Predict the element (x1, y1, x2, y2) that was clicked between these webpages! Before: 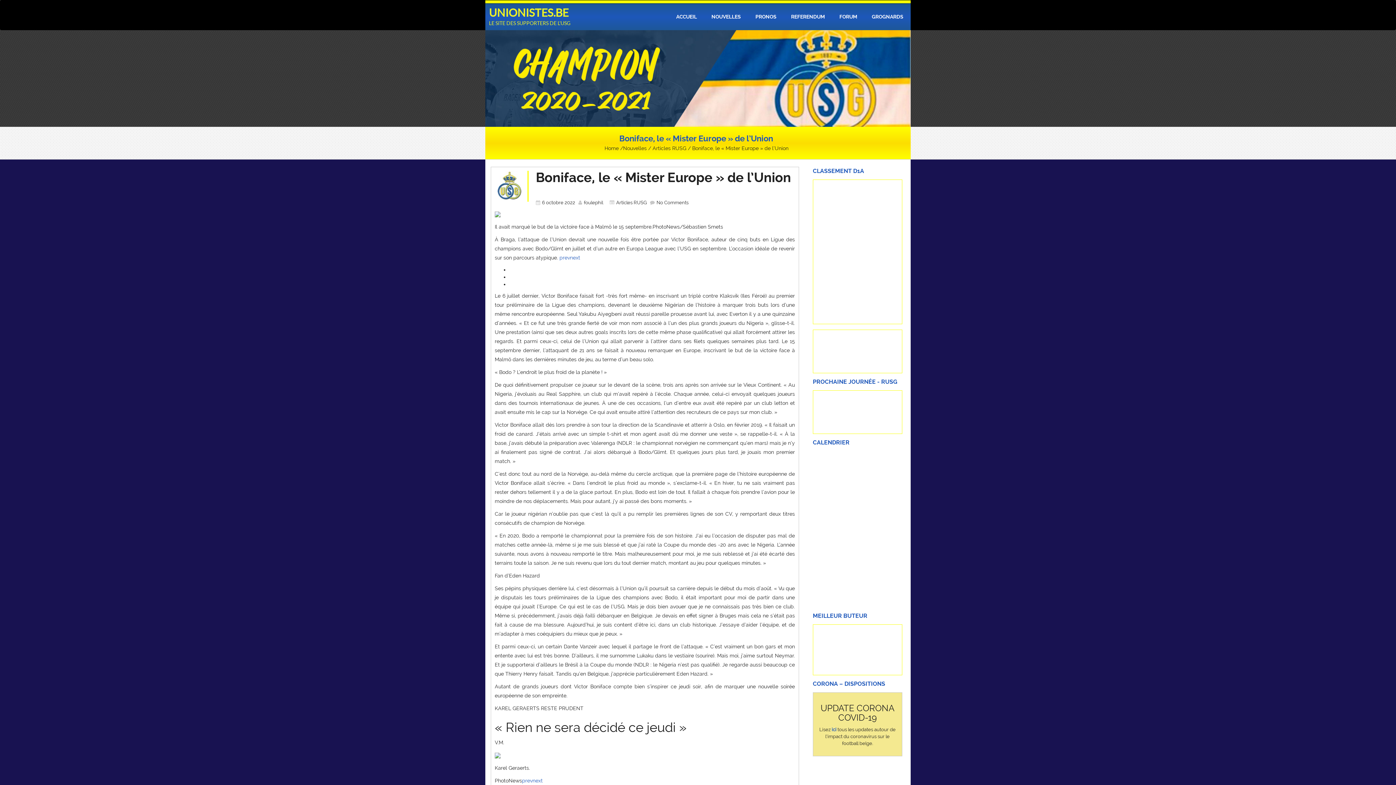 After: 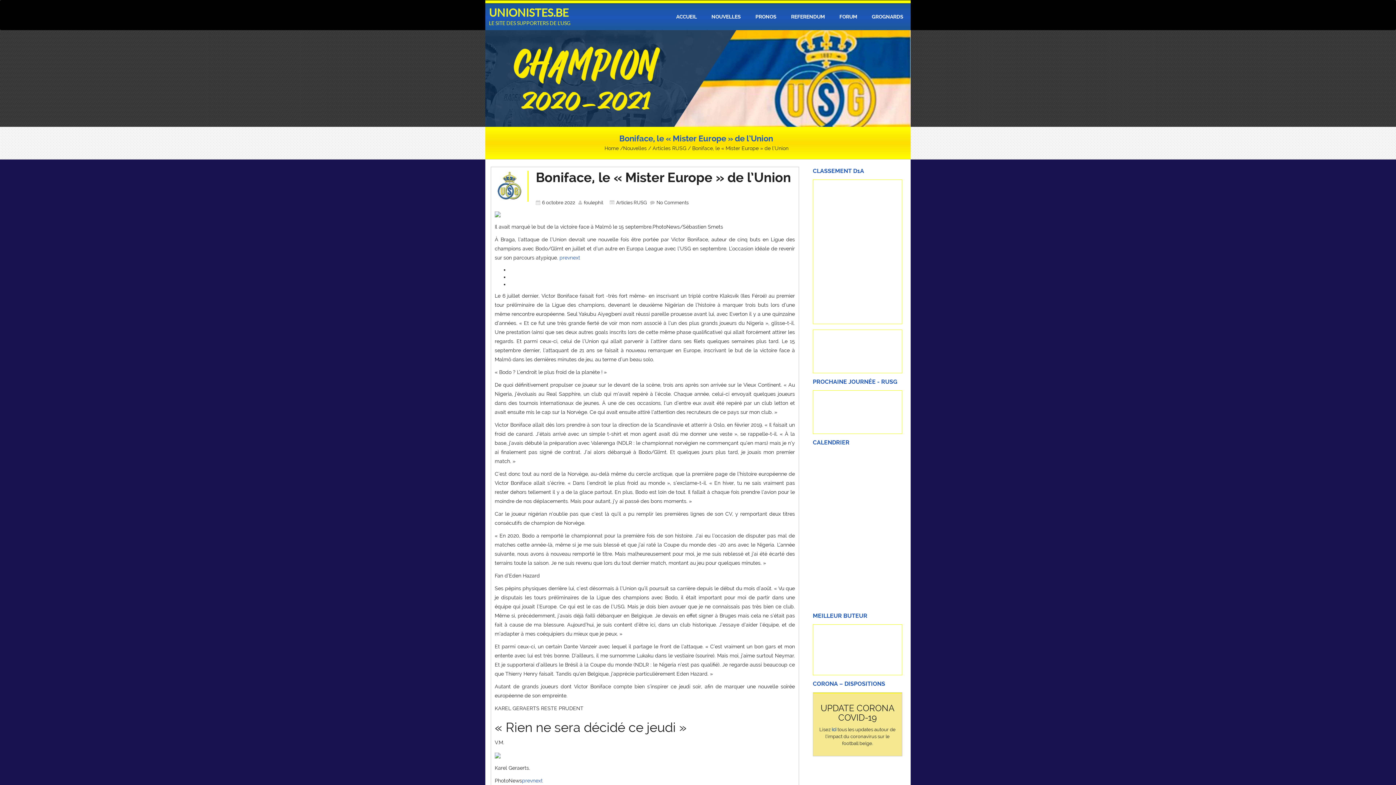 Action: label: ici bbox: (831, 727, 836, 732)